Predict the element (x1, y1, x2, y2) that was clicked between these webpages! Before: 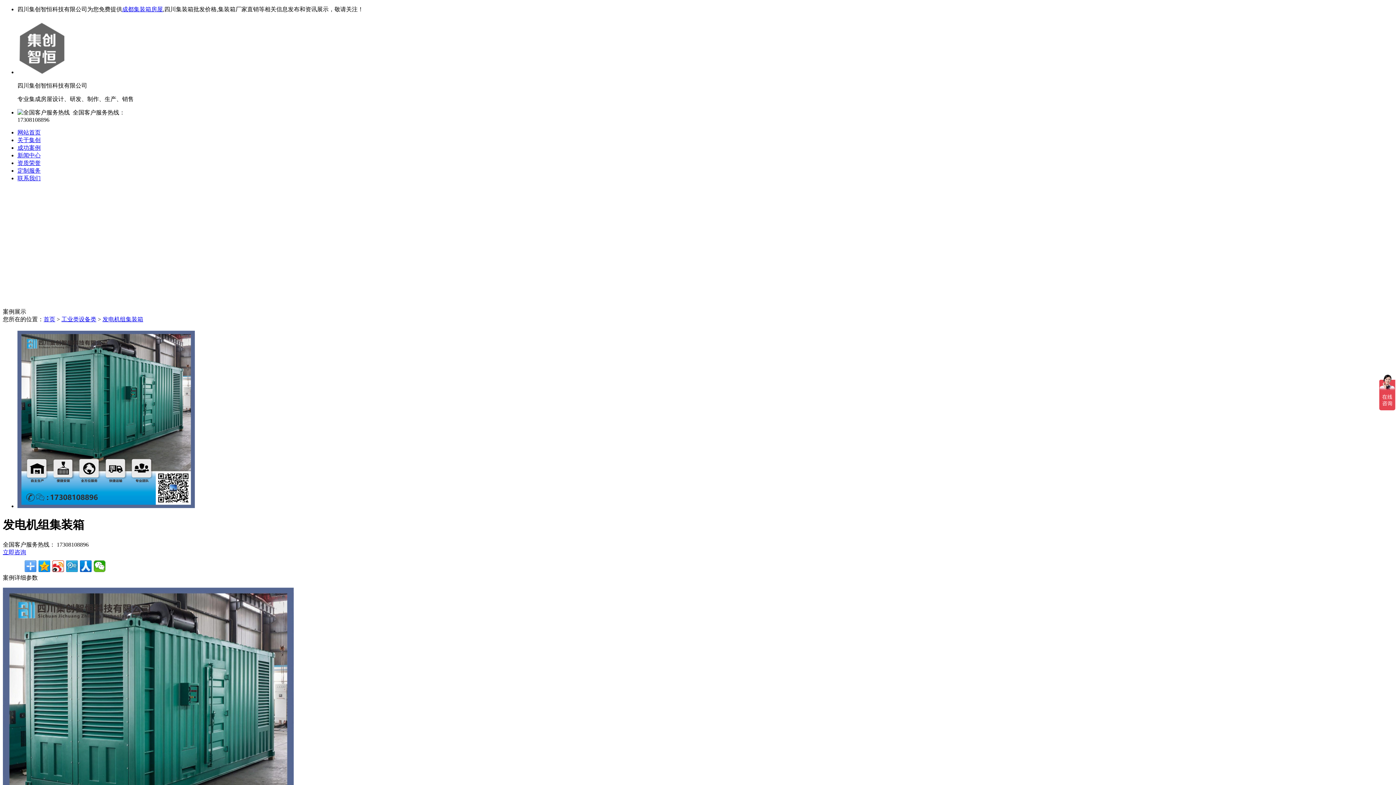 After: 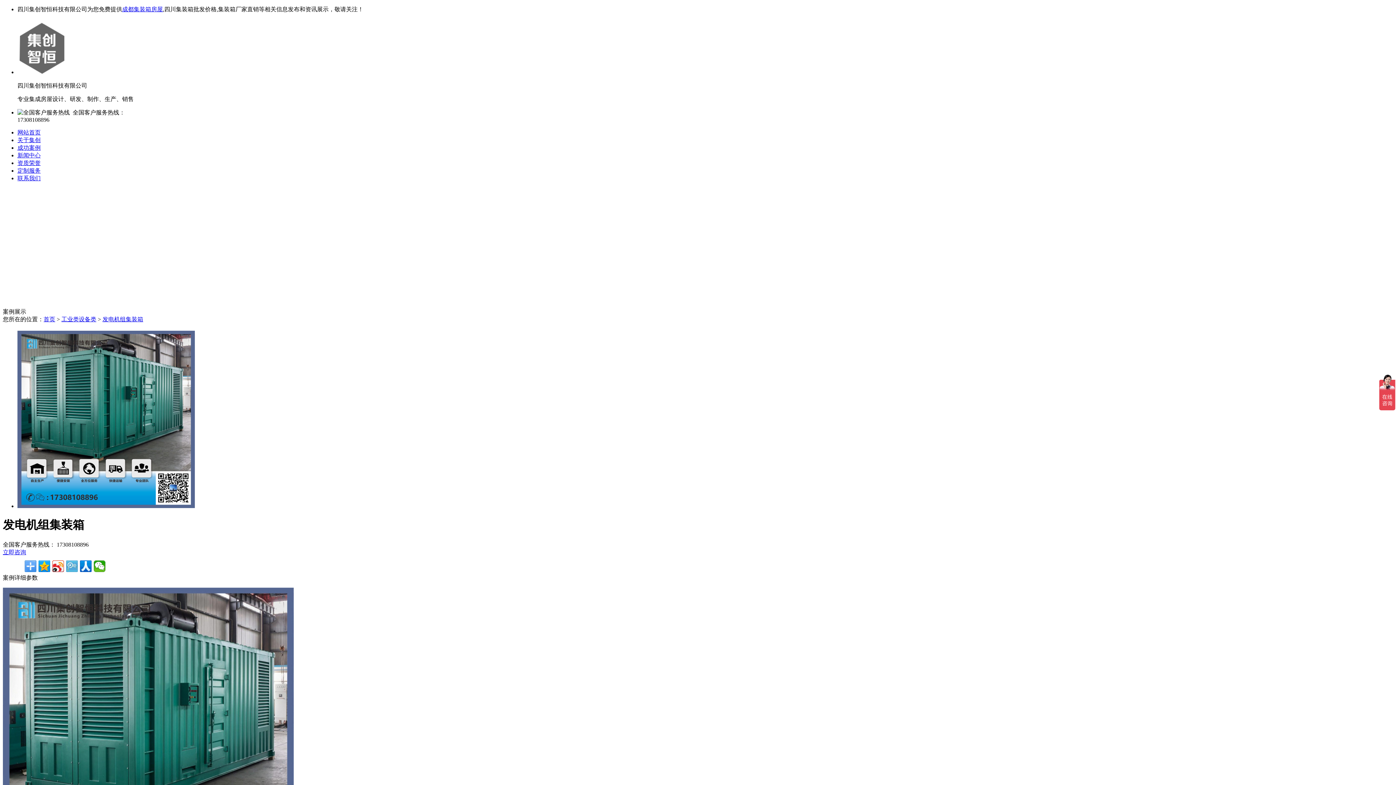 Action: bbox: (66, 560, 77, 572)